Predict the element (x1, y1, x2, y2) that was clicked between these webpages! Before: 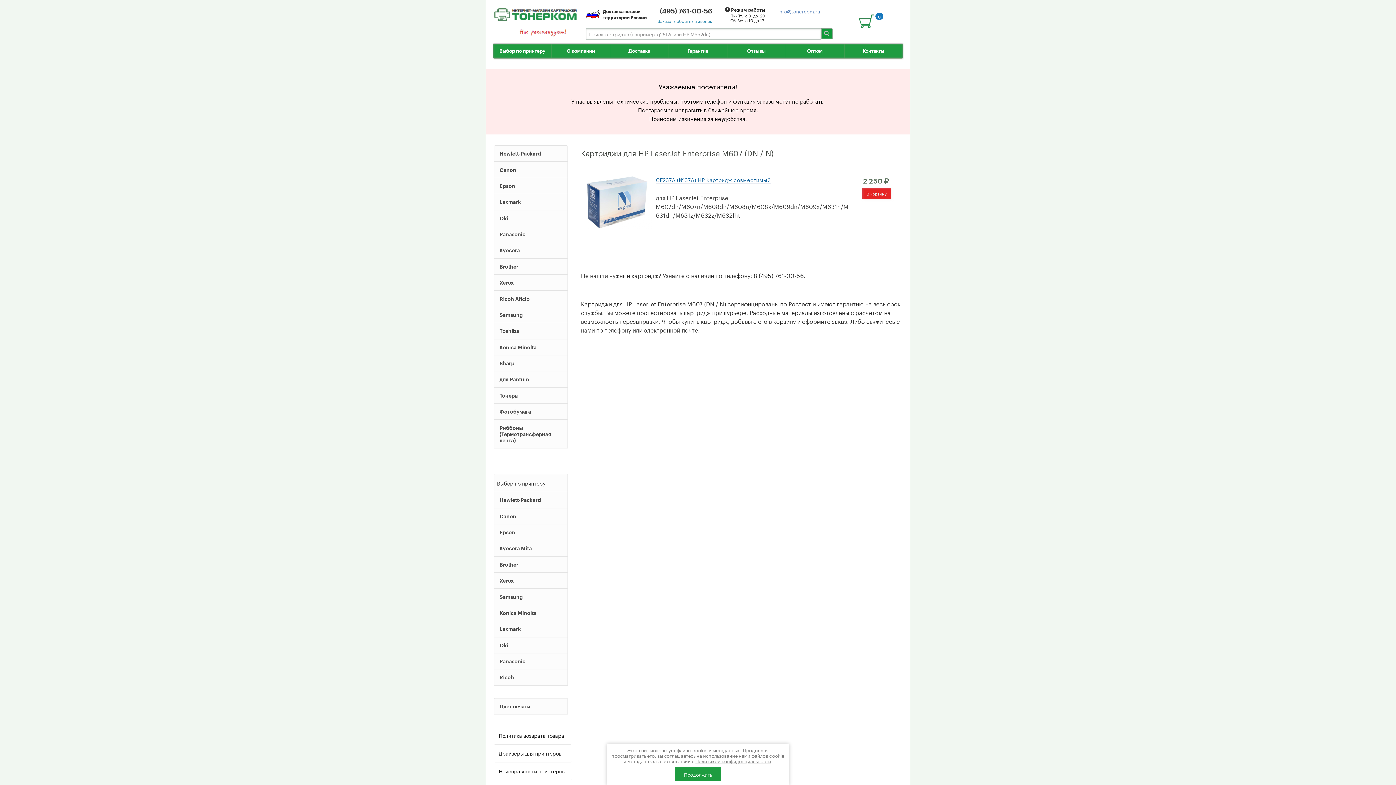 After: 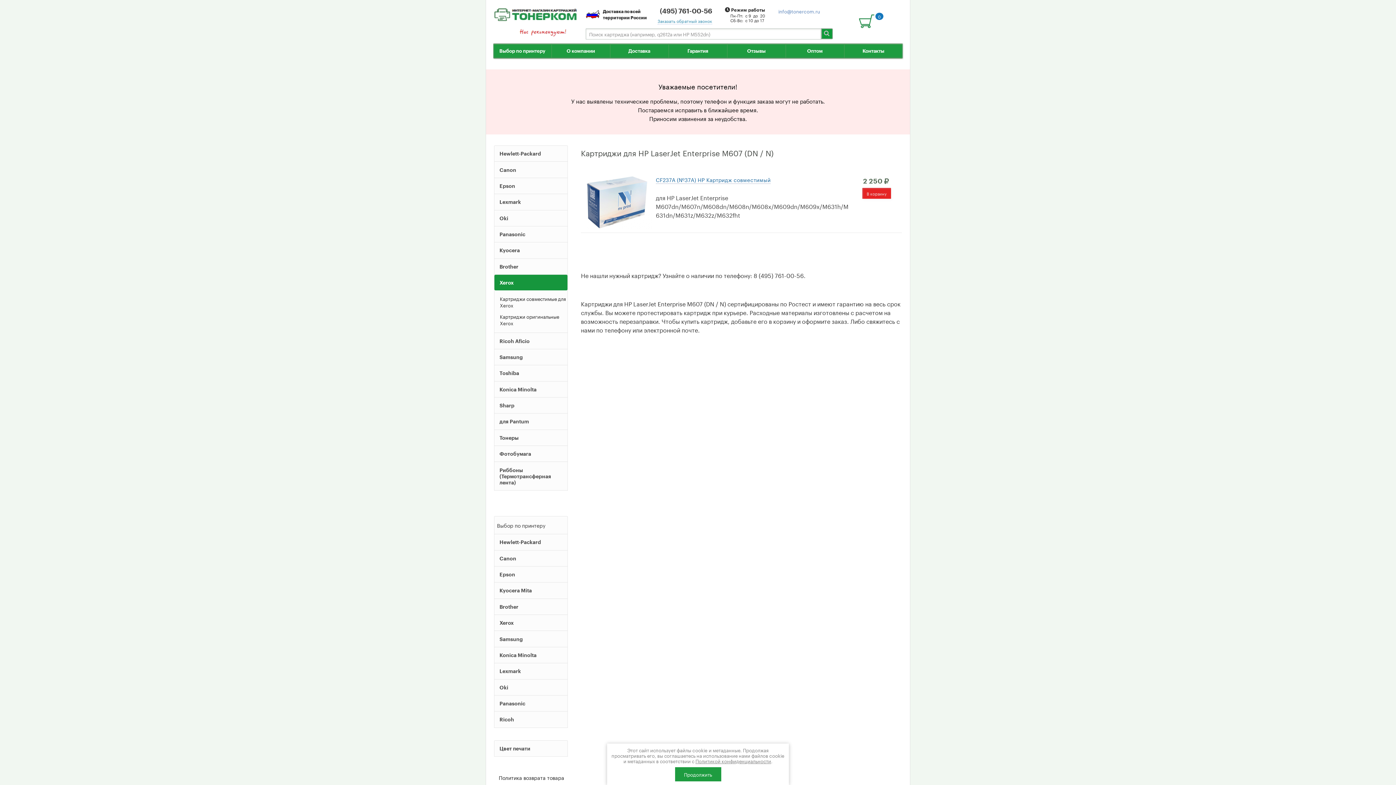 Action: label: Xerox bbox: (494, 274, 567, 290)